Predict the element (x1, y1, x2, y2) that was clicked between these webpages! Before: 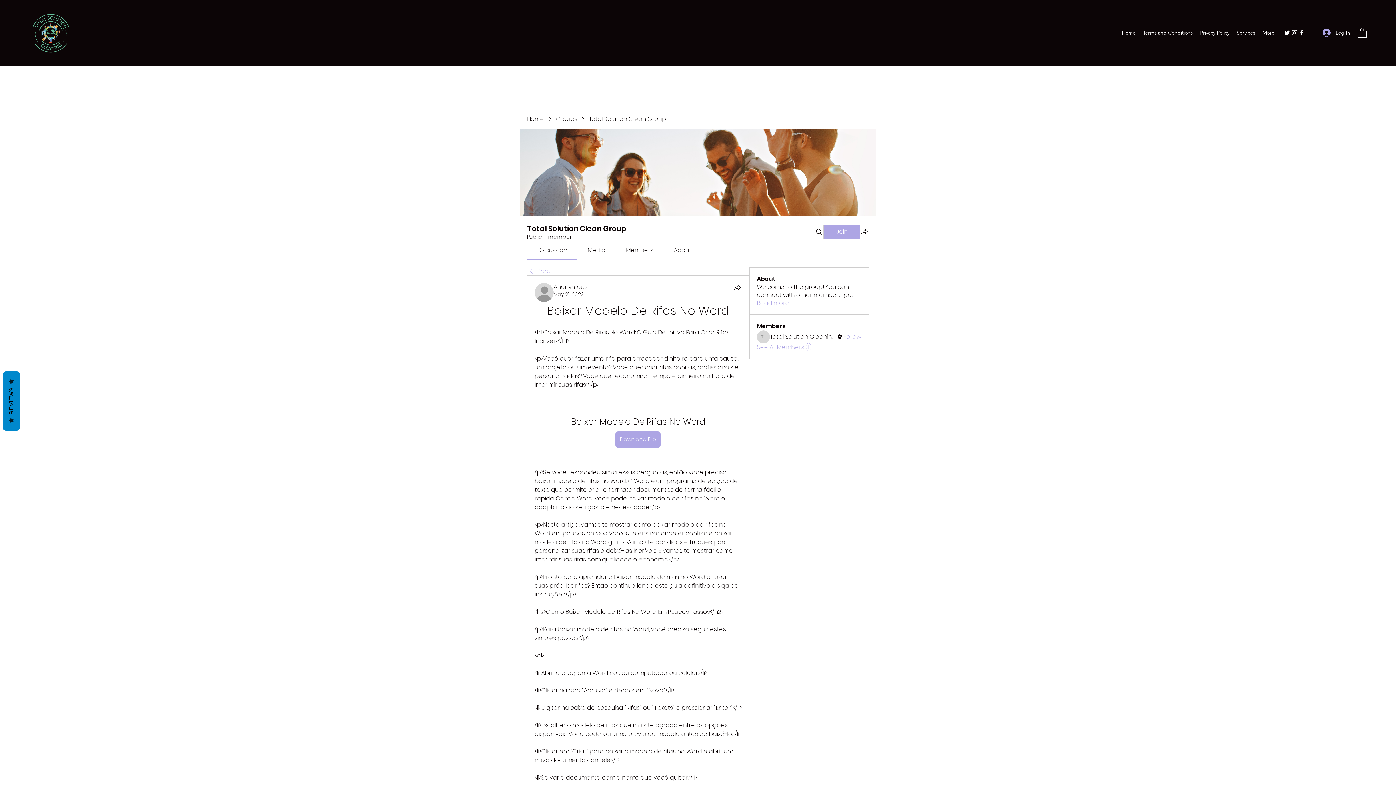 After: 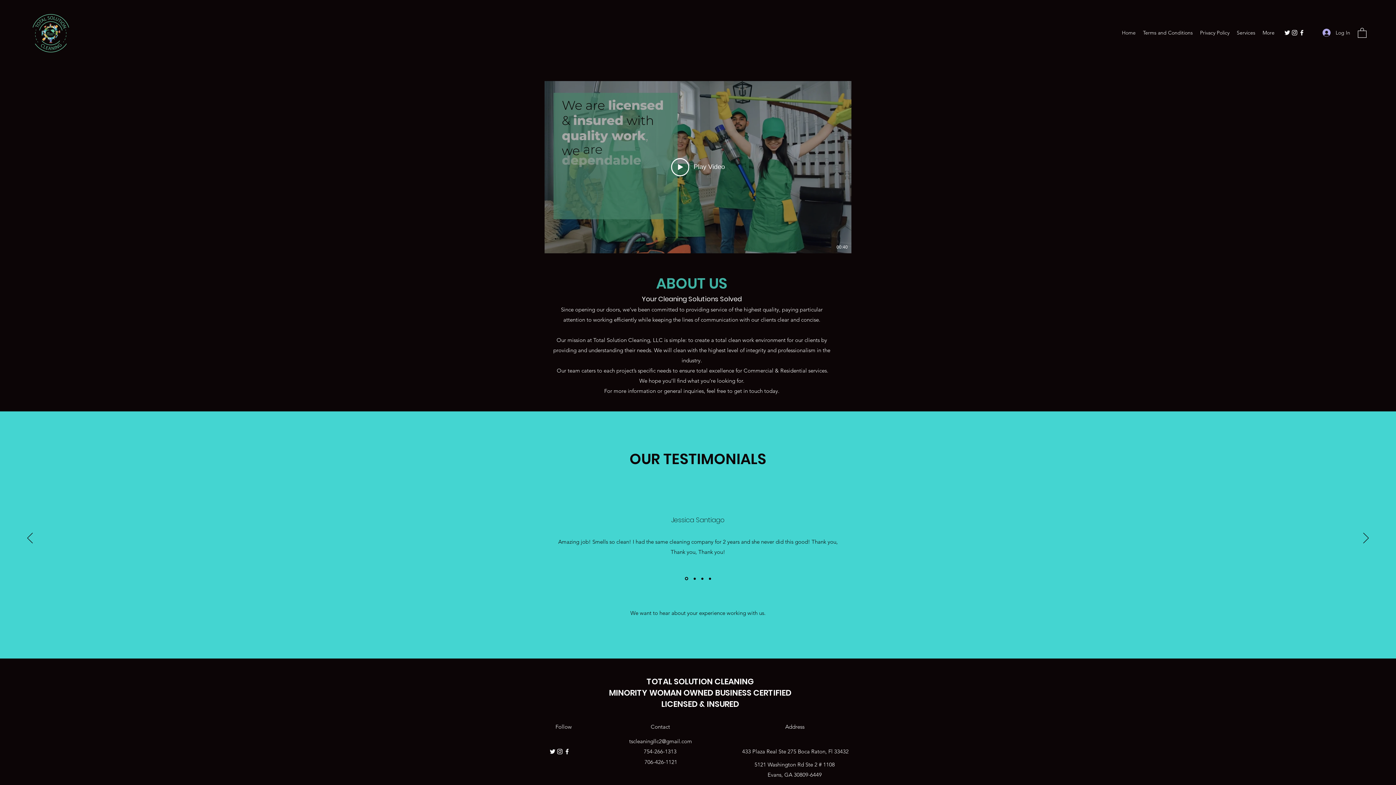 Action: bbox: (1118, 27, 1139, 38) label: Home